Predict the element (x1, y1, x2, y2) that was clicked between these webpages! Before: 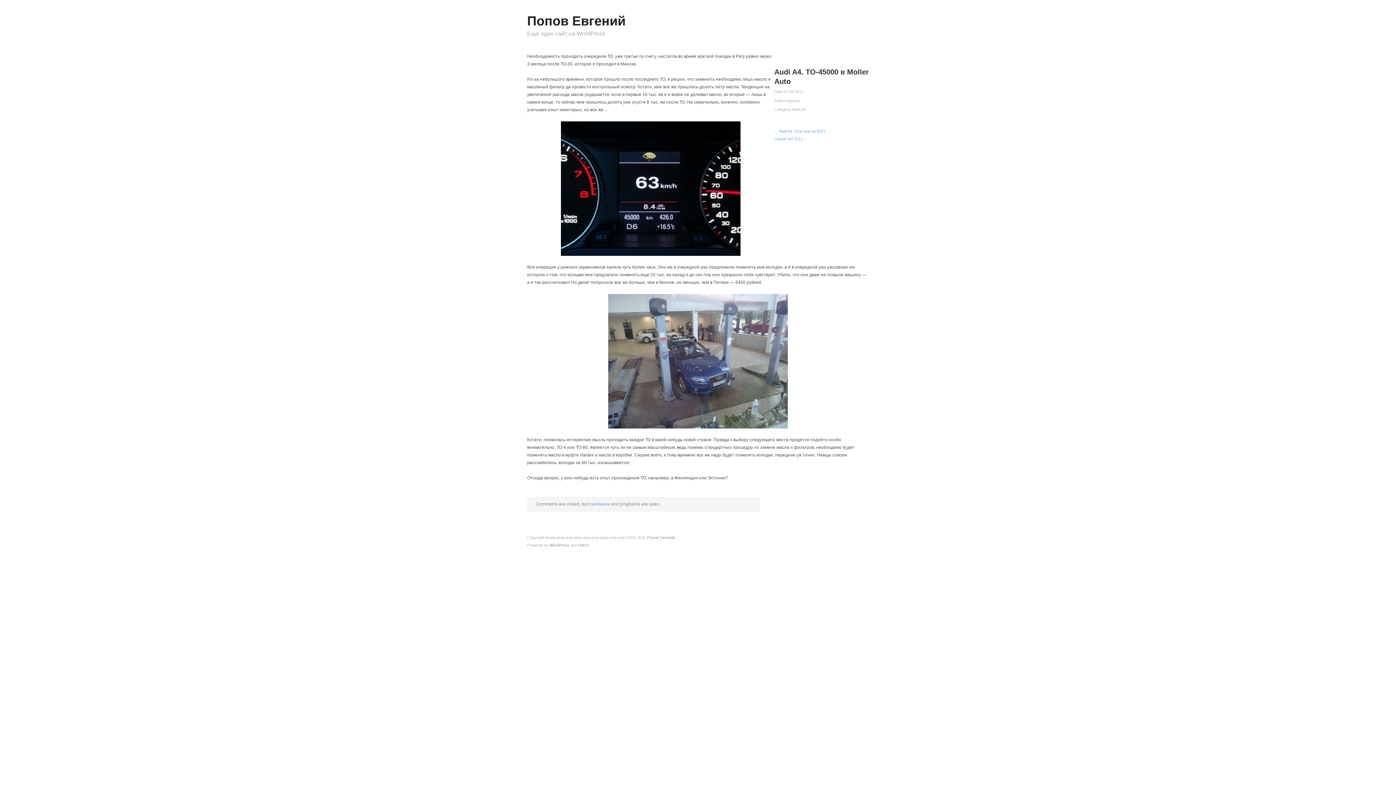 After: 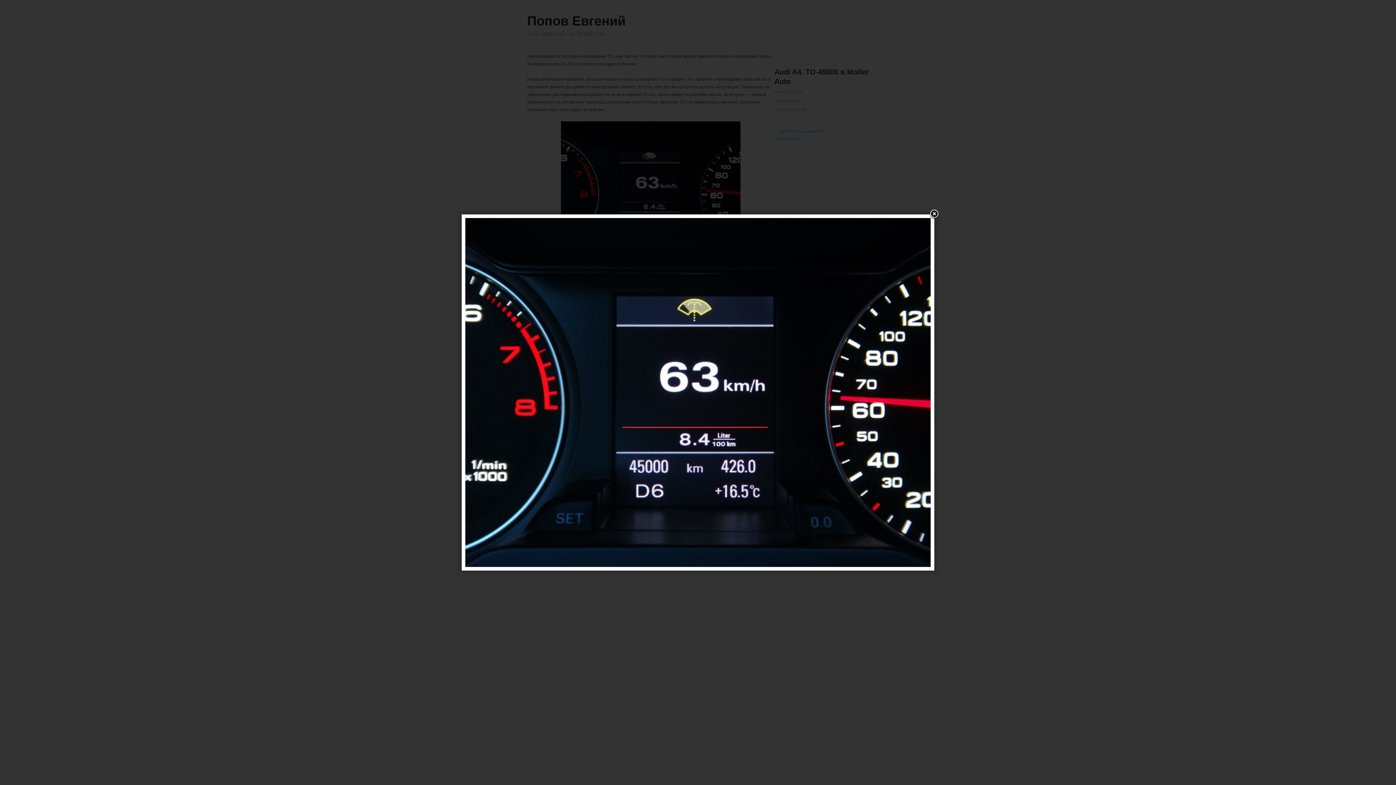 Action: bbox: (527, 121, 869, 256)